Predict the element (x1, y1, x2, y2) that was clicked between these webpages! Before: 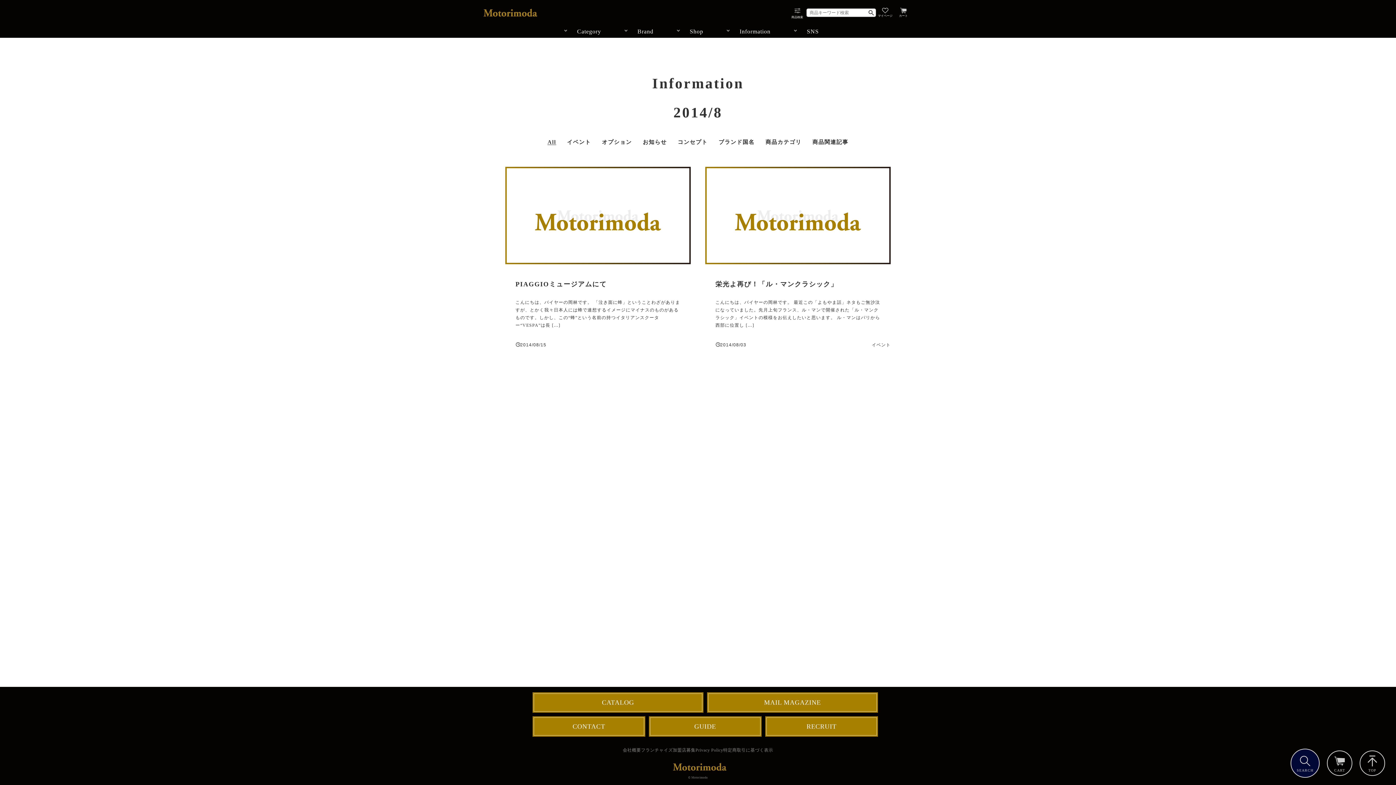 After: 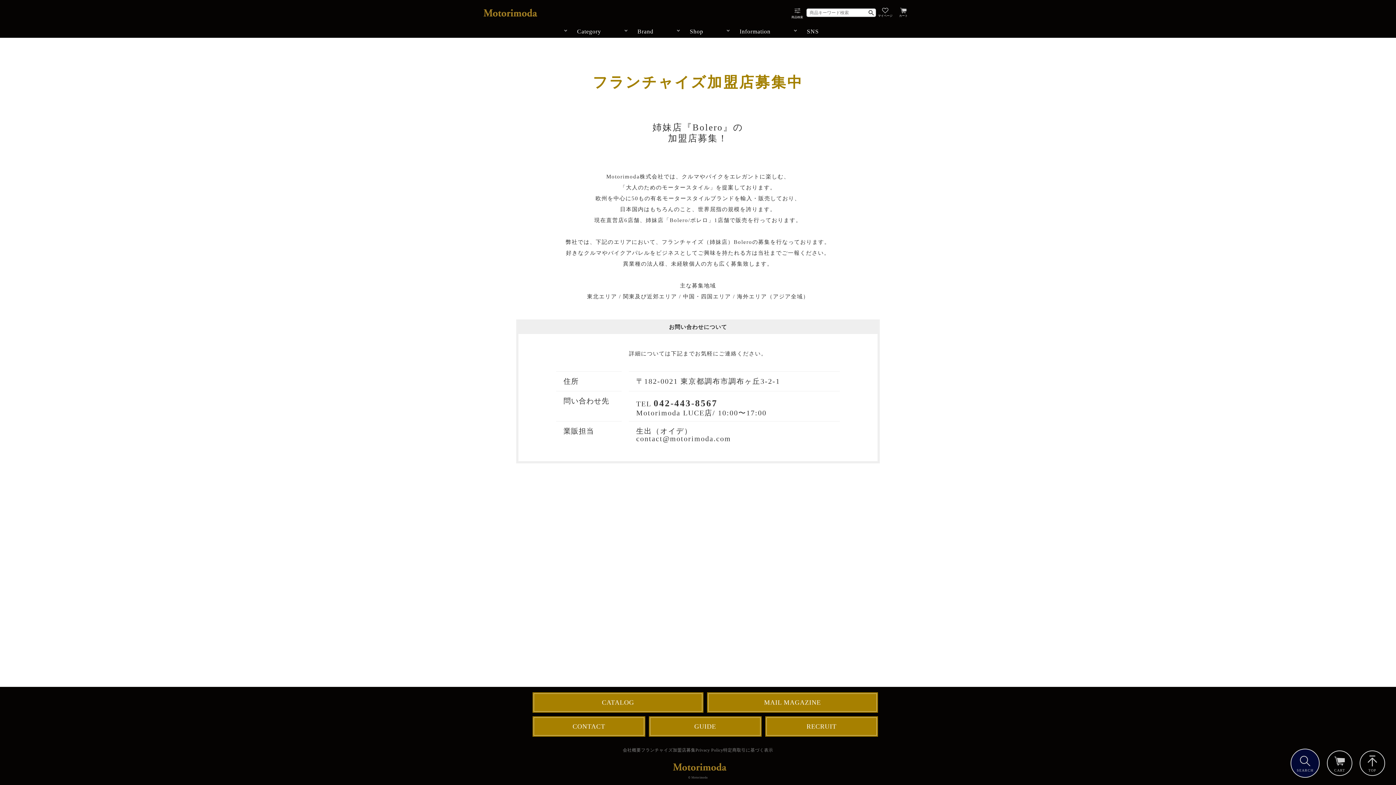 Action: bbox: (641, 748, 695, 753) label: フランチャイズ加盟店募集